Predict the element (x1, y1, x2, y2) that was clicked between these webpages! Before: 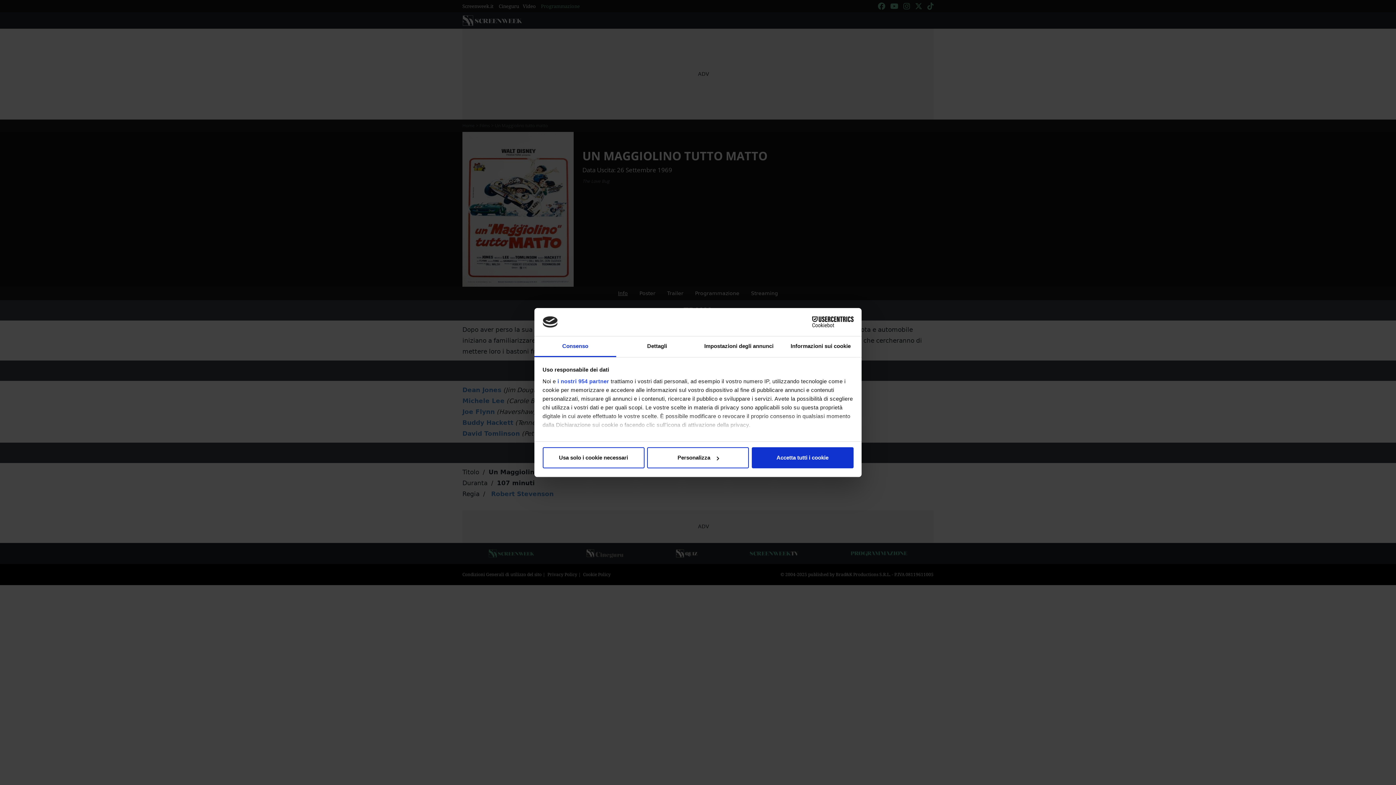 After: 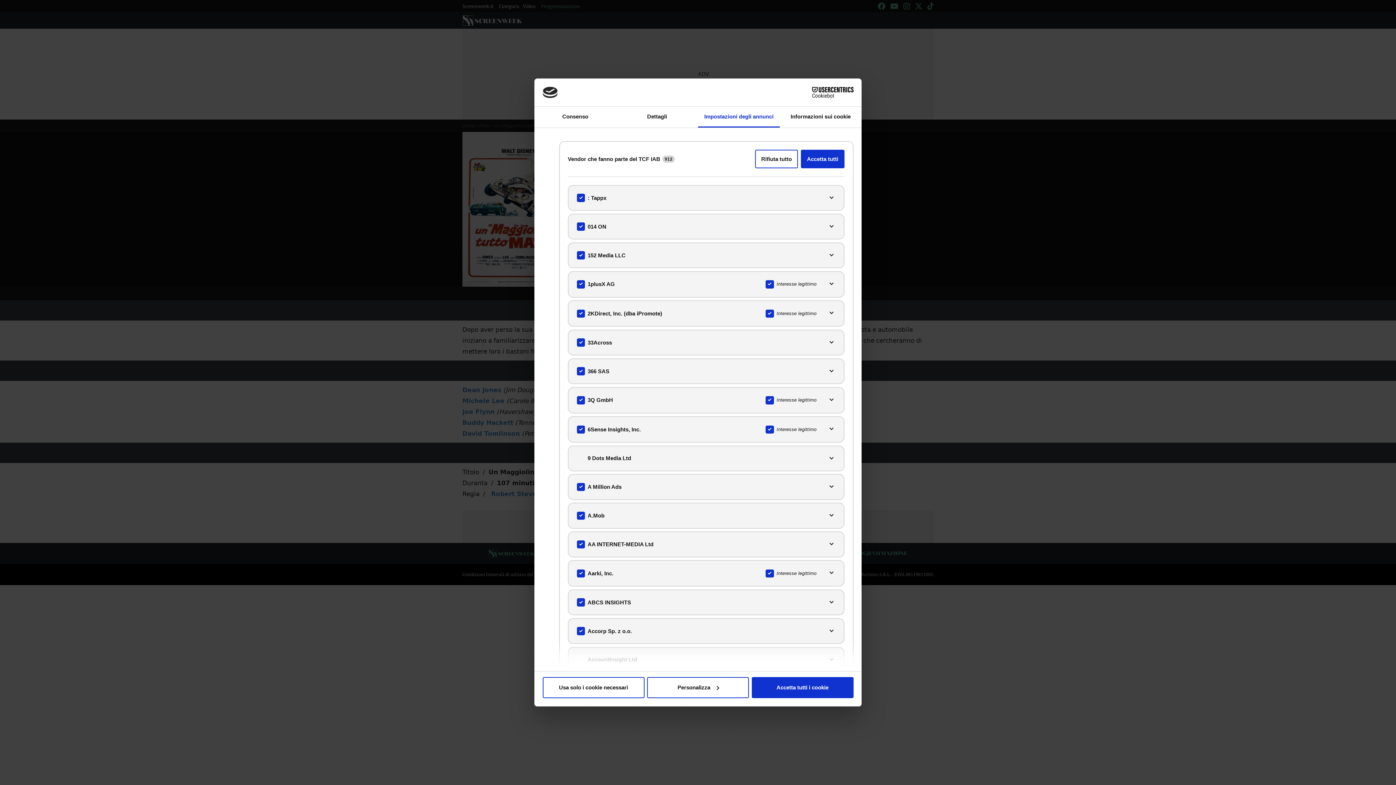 Action: bbox: (557, 378, 609, 384) label: i nostri 954 partner